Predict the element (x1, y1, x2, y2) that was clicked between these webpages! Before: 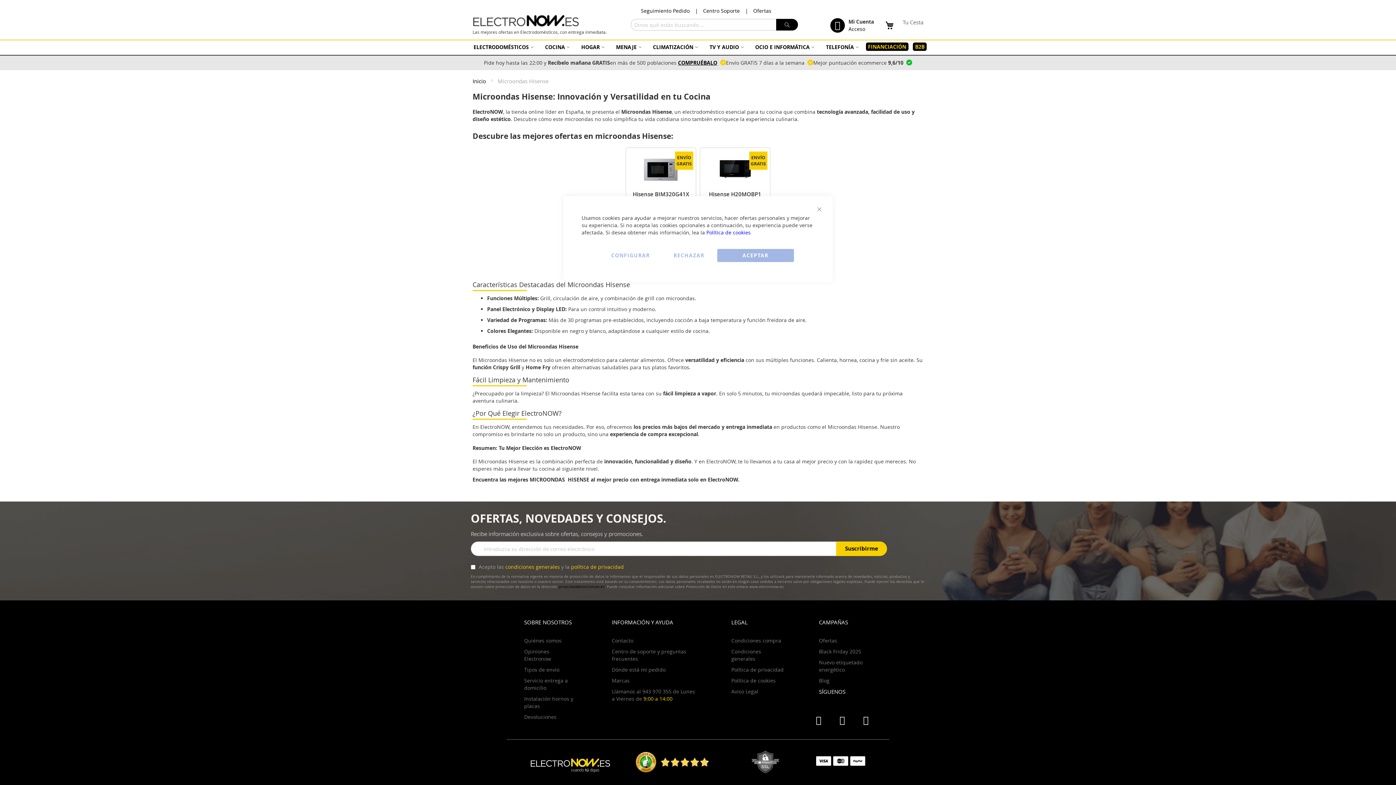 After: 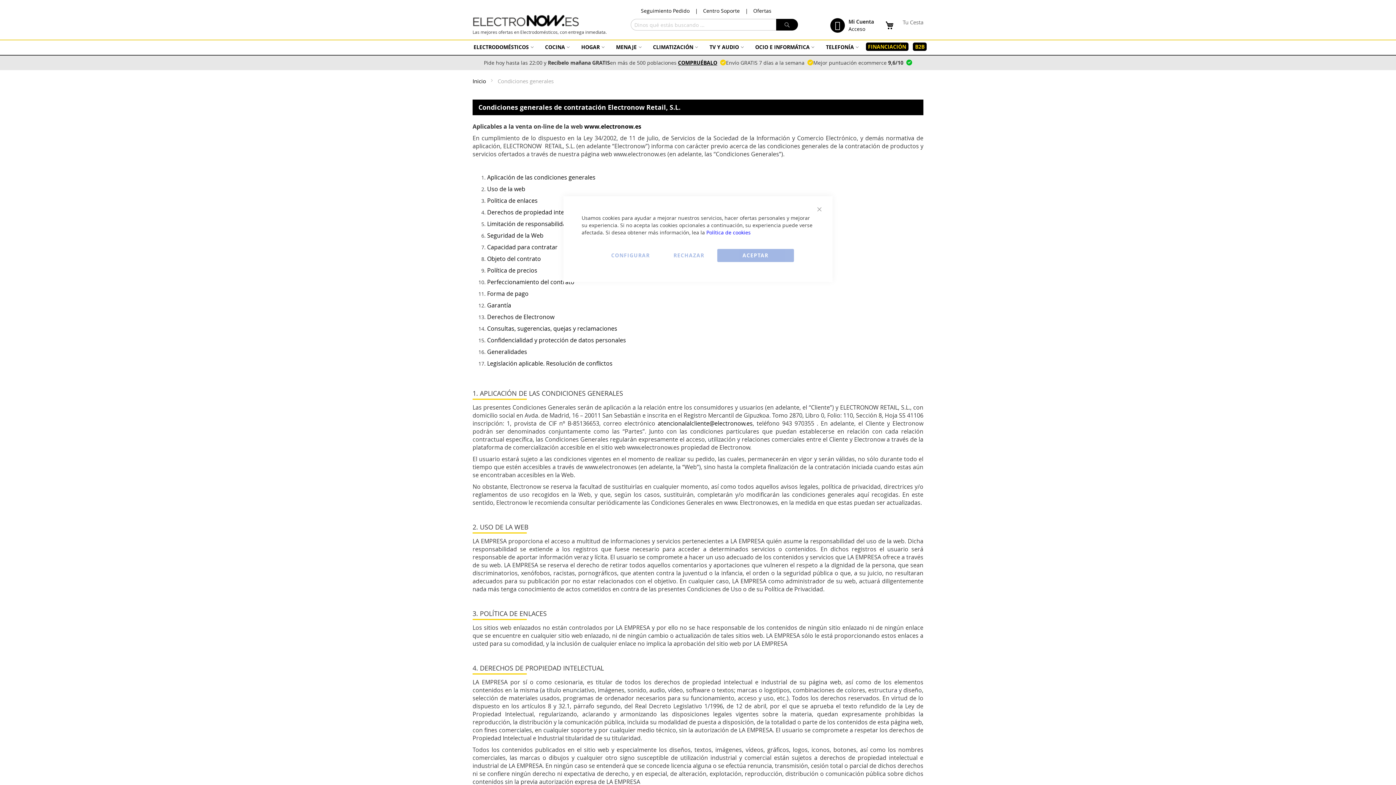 Action: bbox: (731, 648, 761, 662) label: Condiciones generales